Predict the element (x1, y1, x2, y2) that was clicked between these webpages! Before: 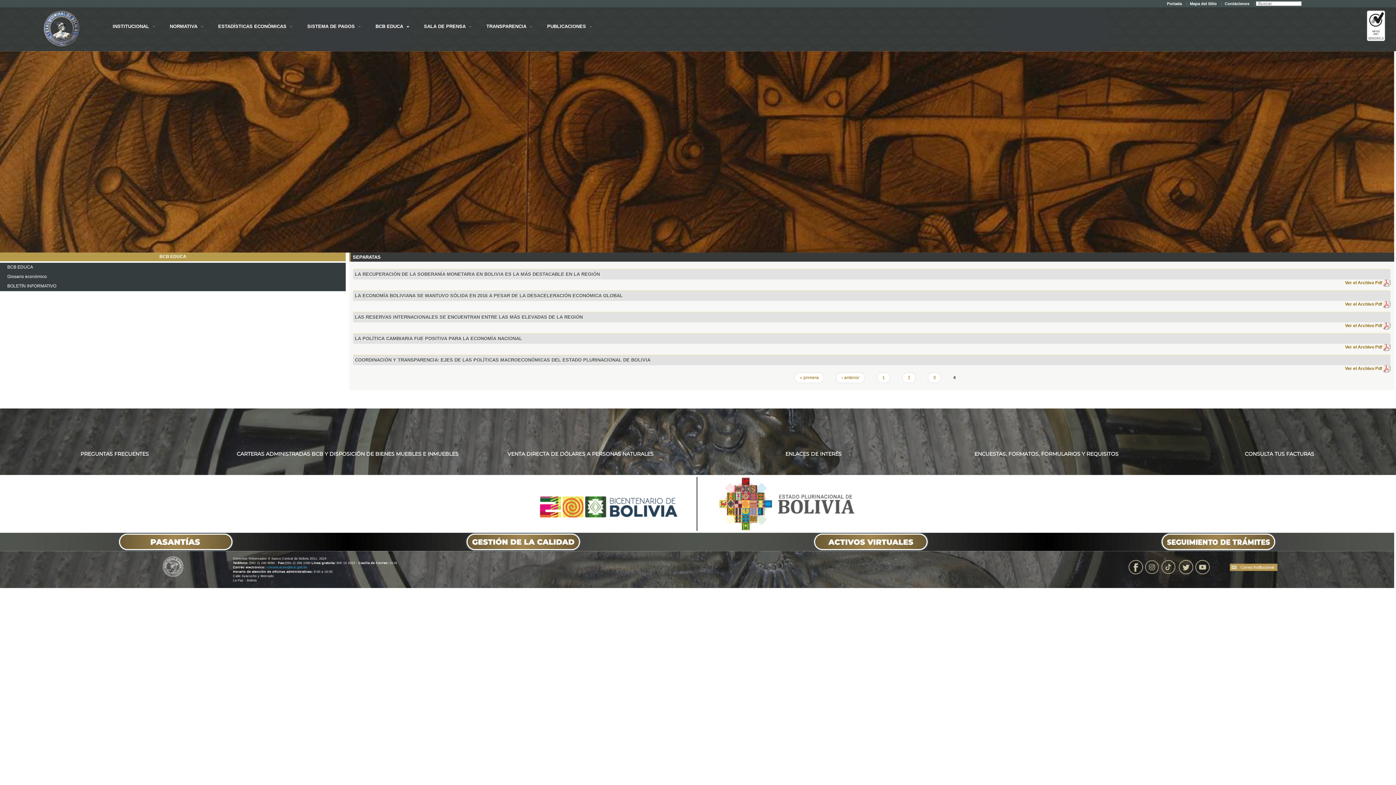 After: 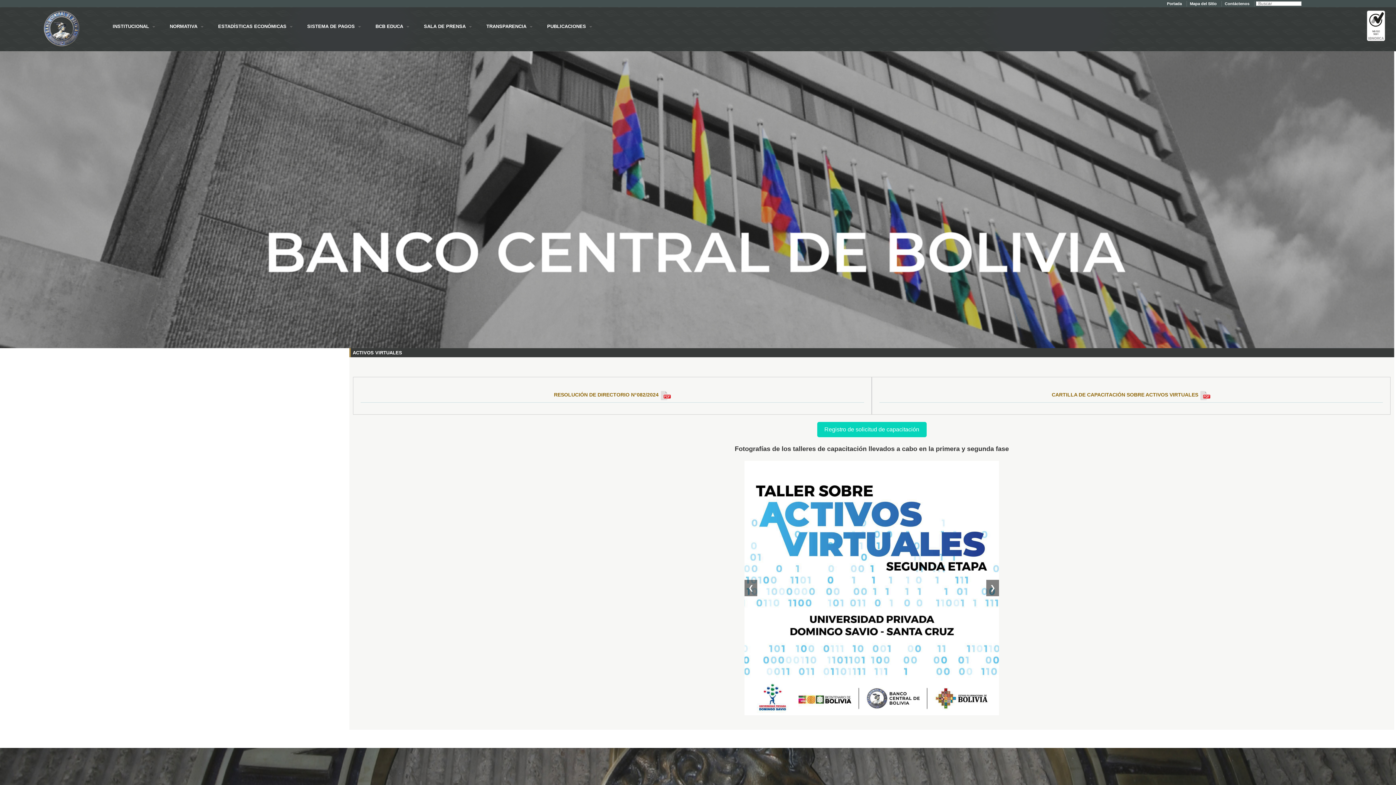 Action: bbox: (540, 501, 854, 506)